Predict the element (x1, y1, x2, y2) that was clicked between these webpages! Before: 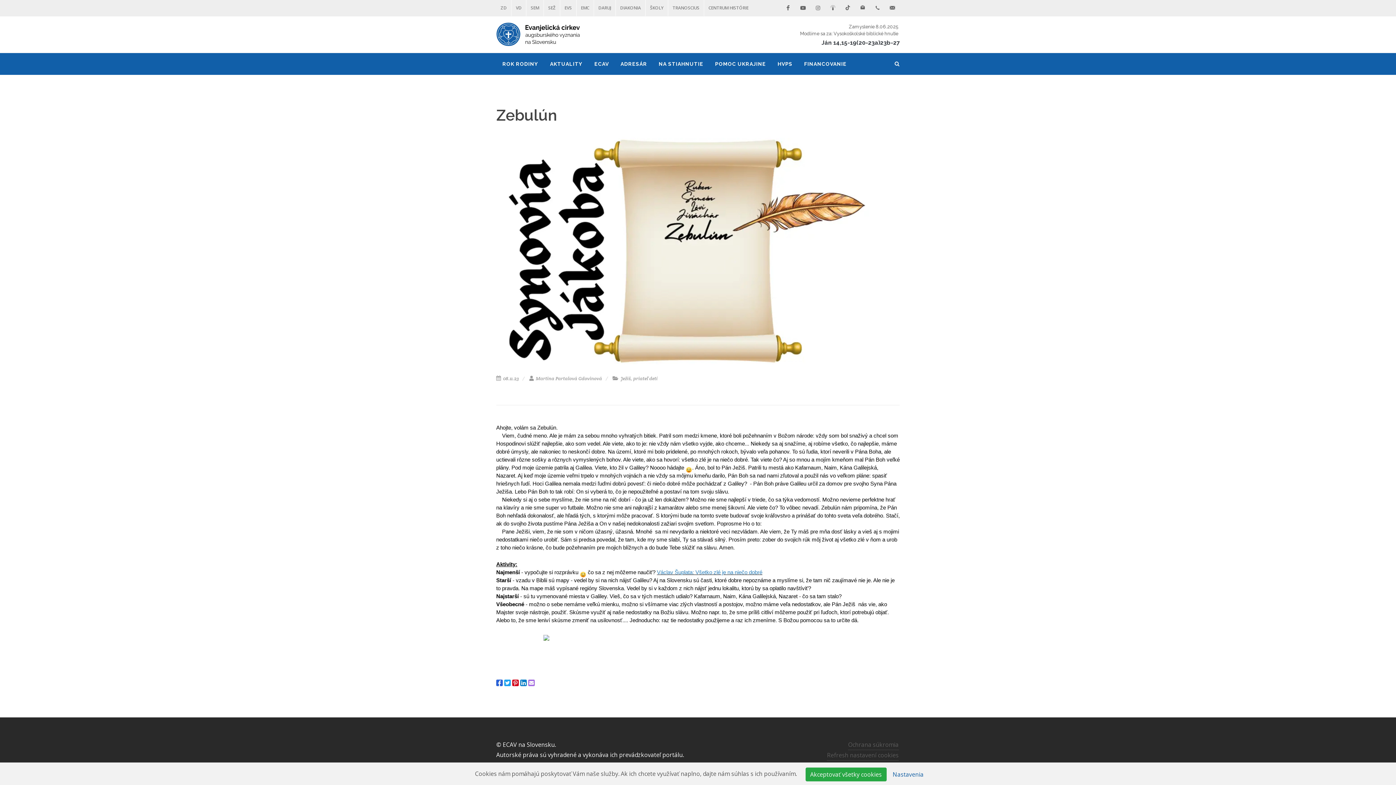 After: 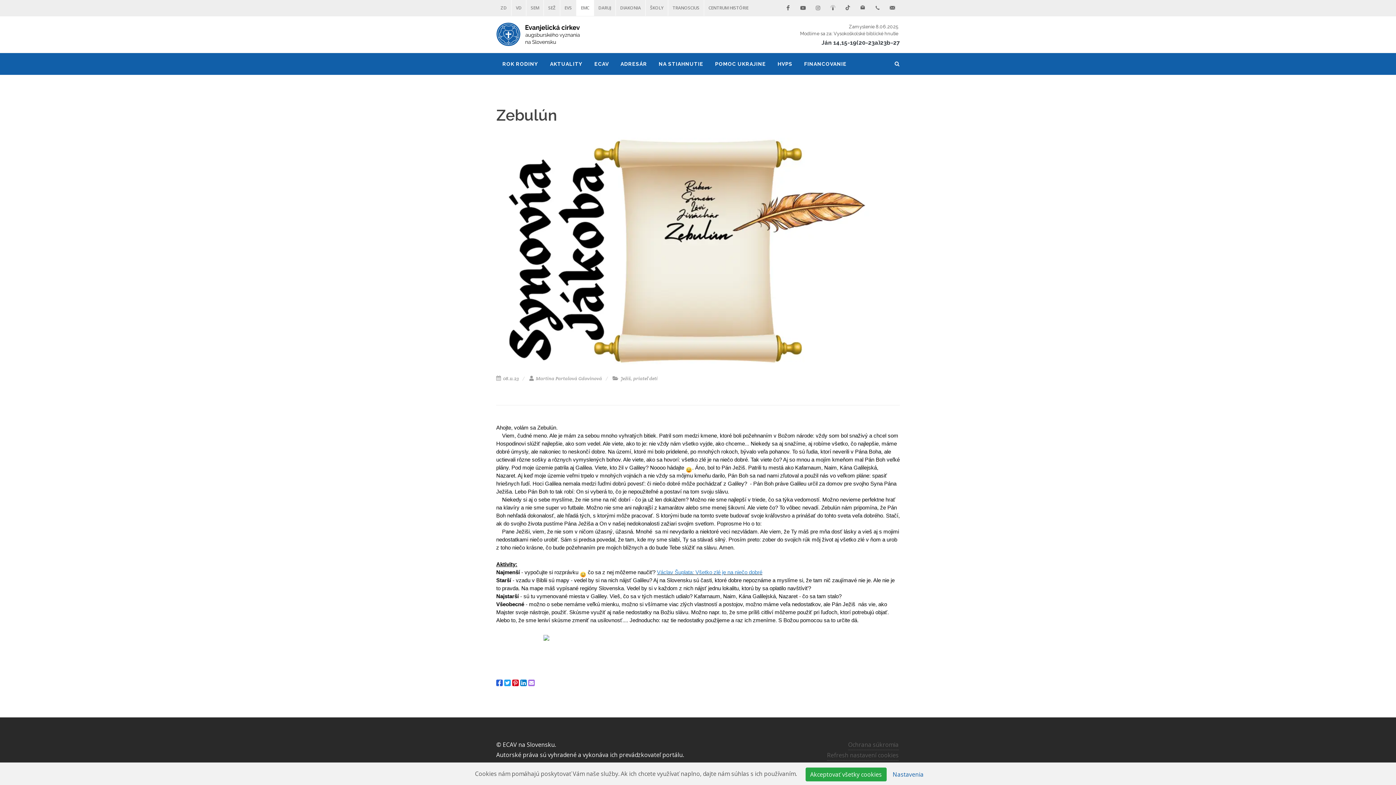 Action: label: EMC bbox: (576, 0, 593, 16)